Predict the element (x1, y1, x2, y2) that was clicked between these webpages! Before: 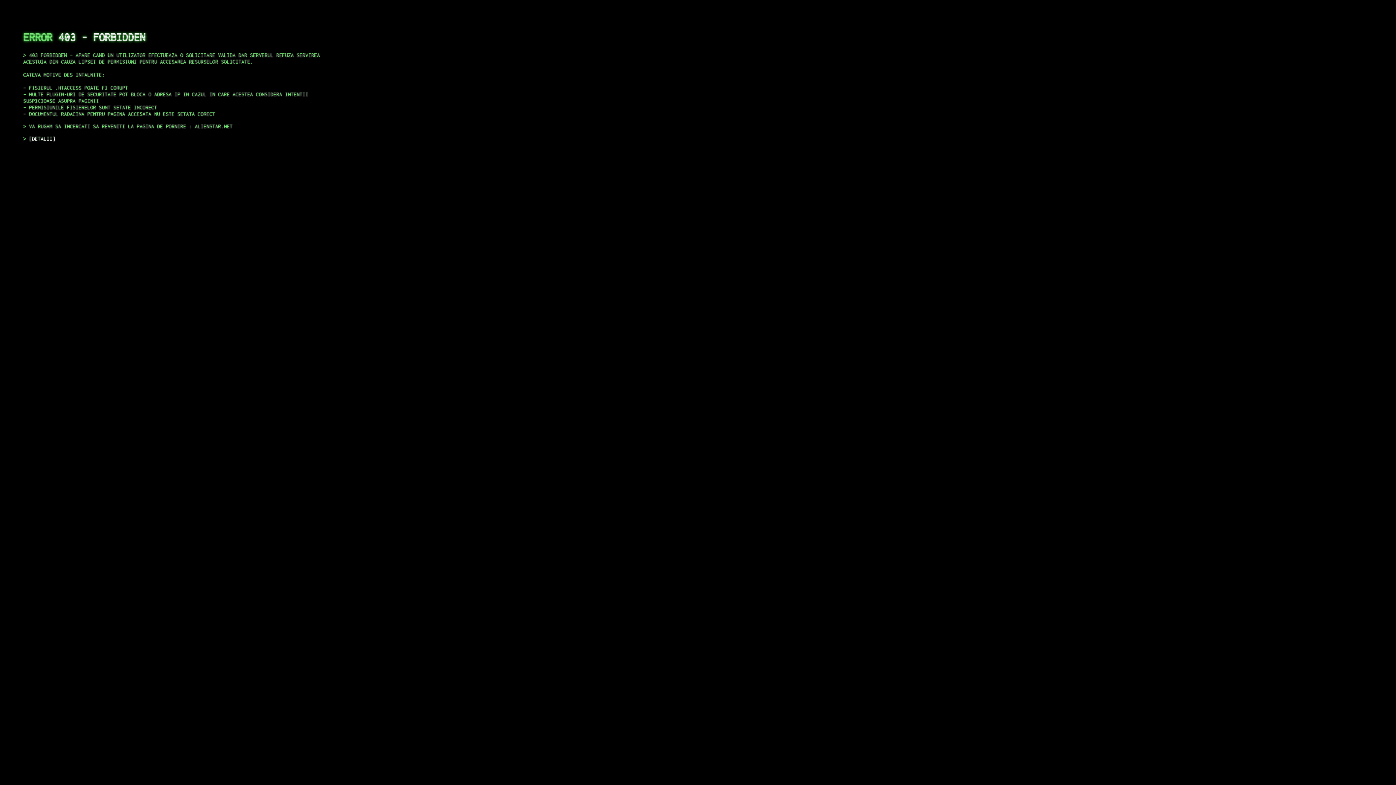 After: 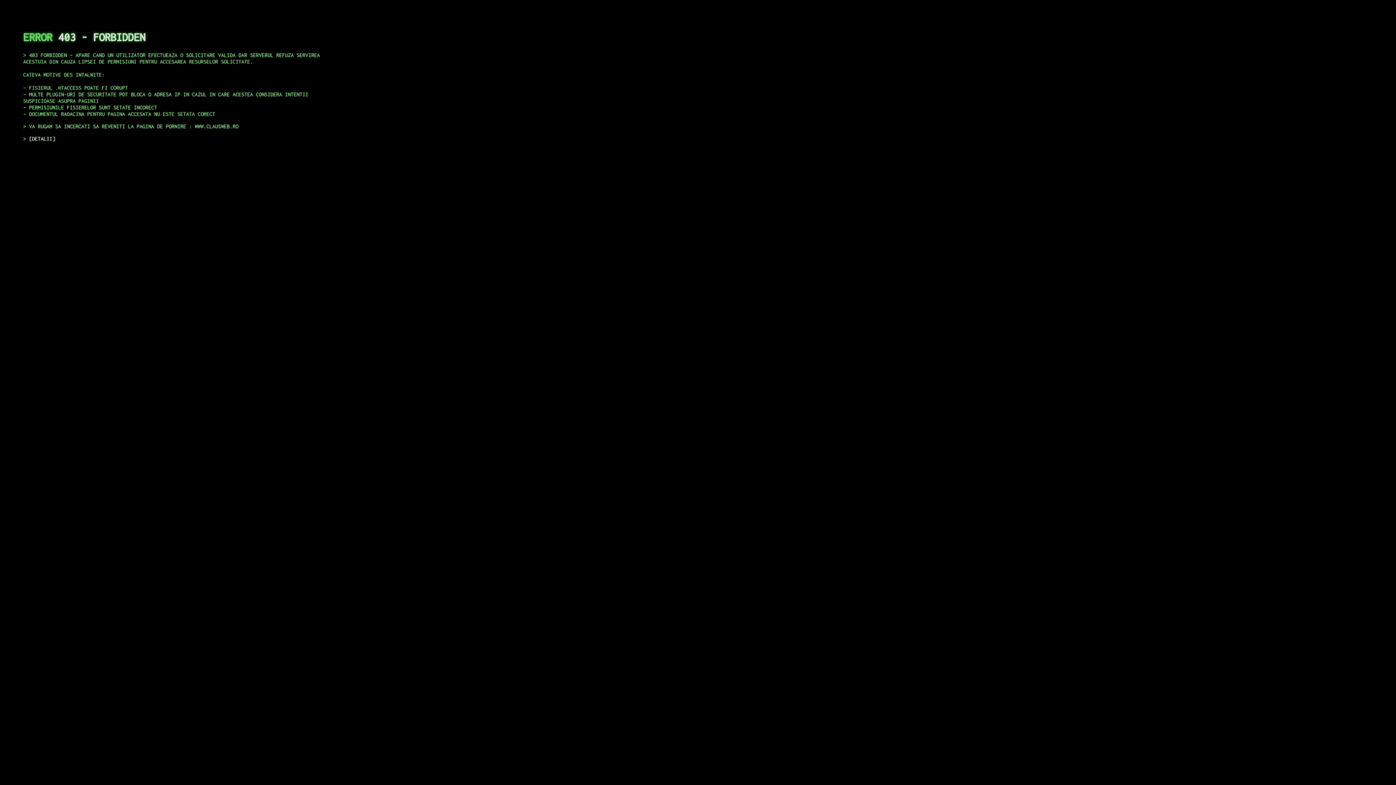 Action: label: DETALII bbox: (29, 135, 55, 141)